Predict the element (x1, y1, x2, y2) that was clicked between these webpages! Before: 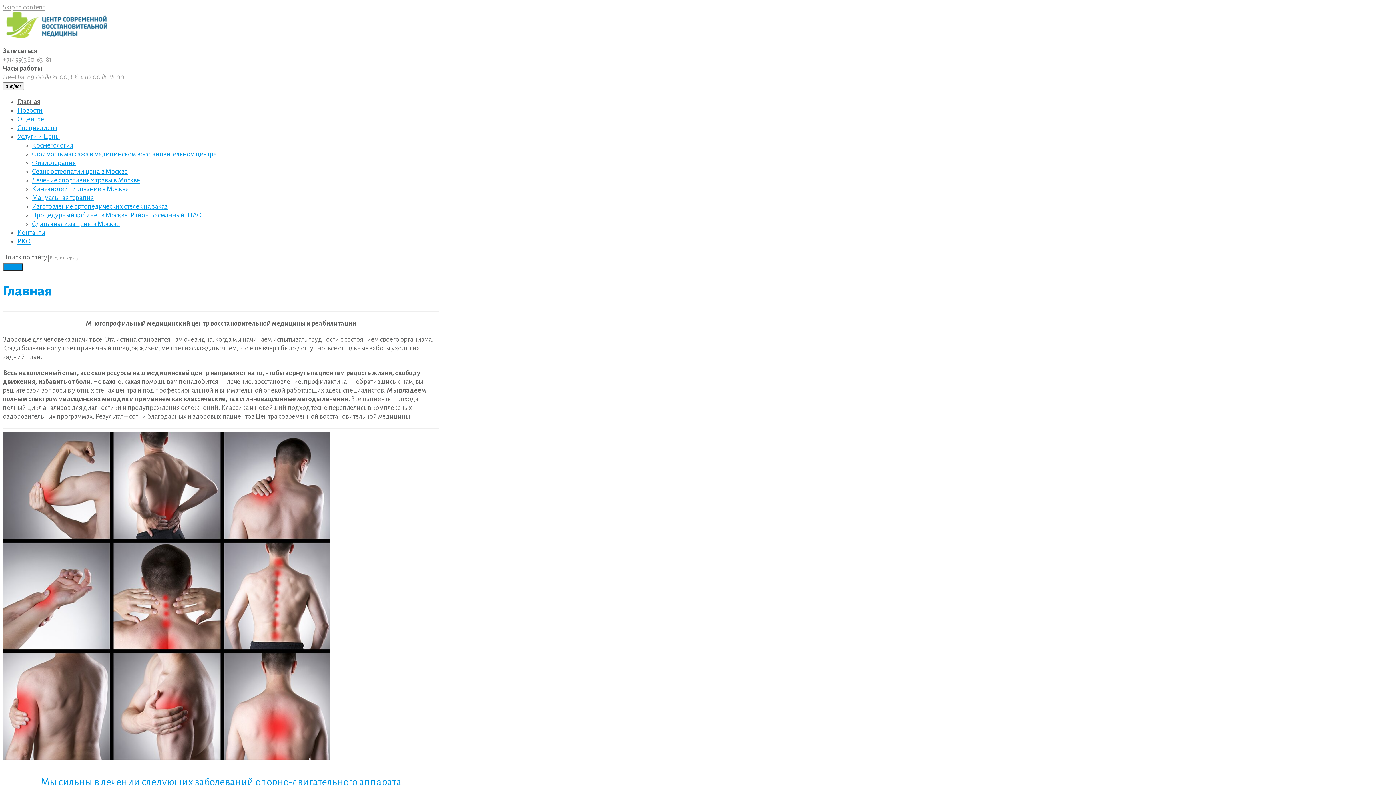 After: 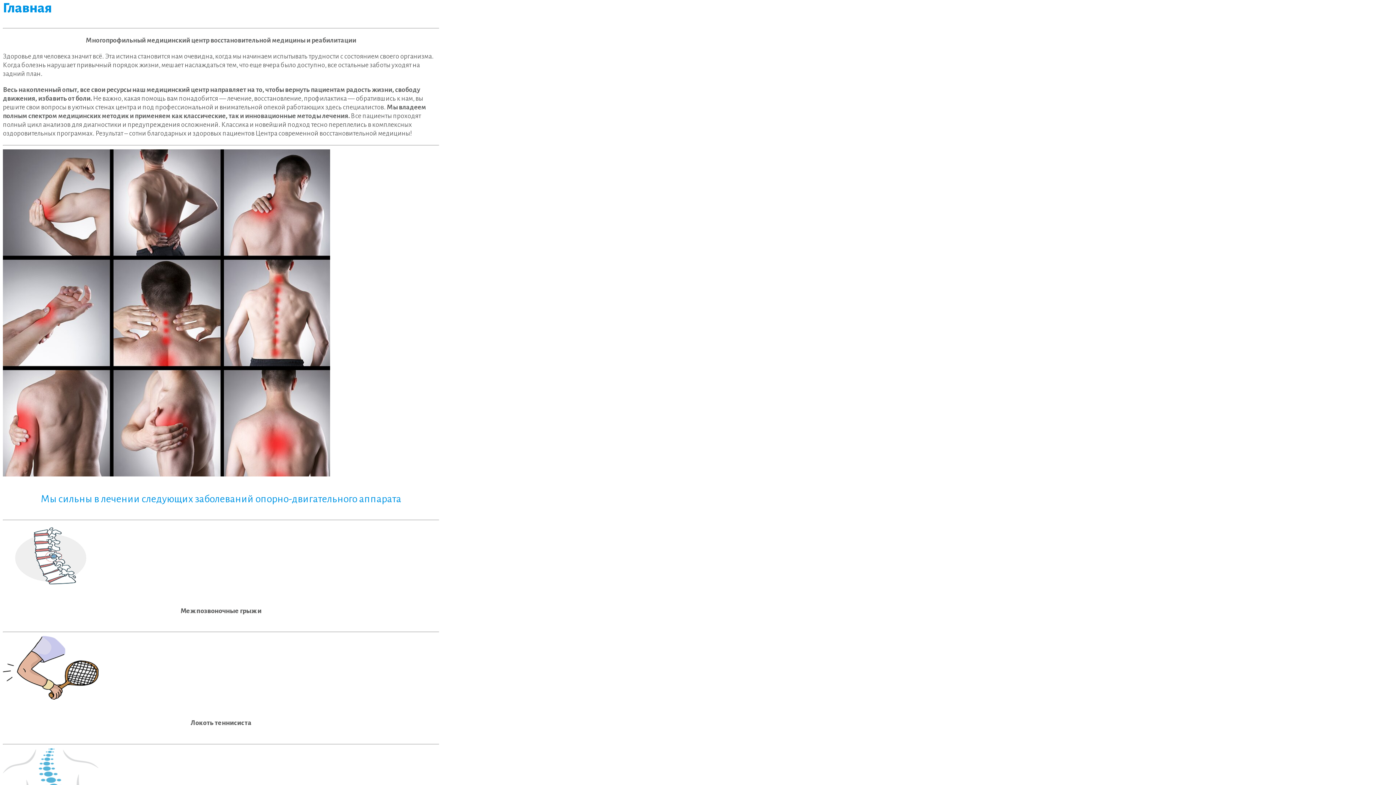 Action: bbox: (2, 3, 45, 10) label: Skip to content